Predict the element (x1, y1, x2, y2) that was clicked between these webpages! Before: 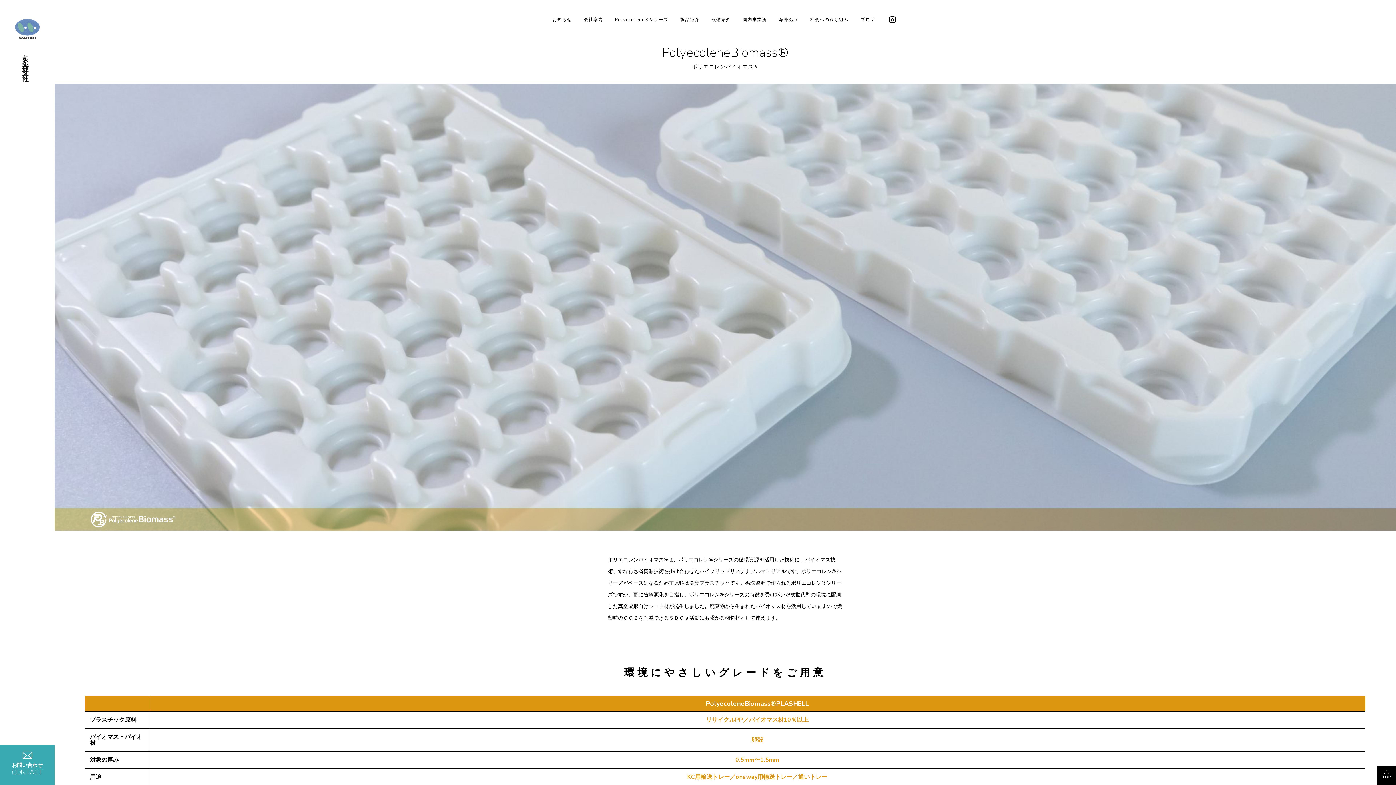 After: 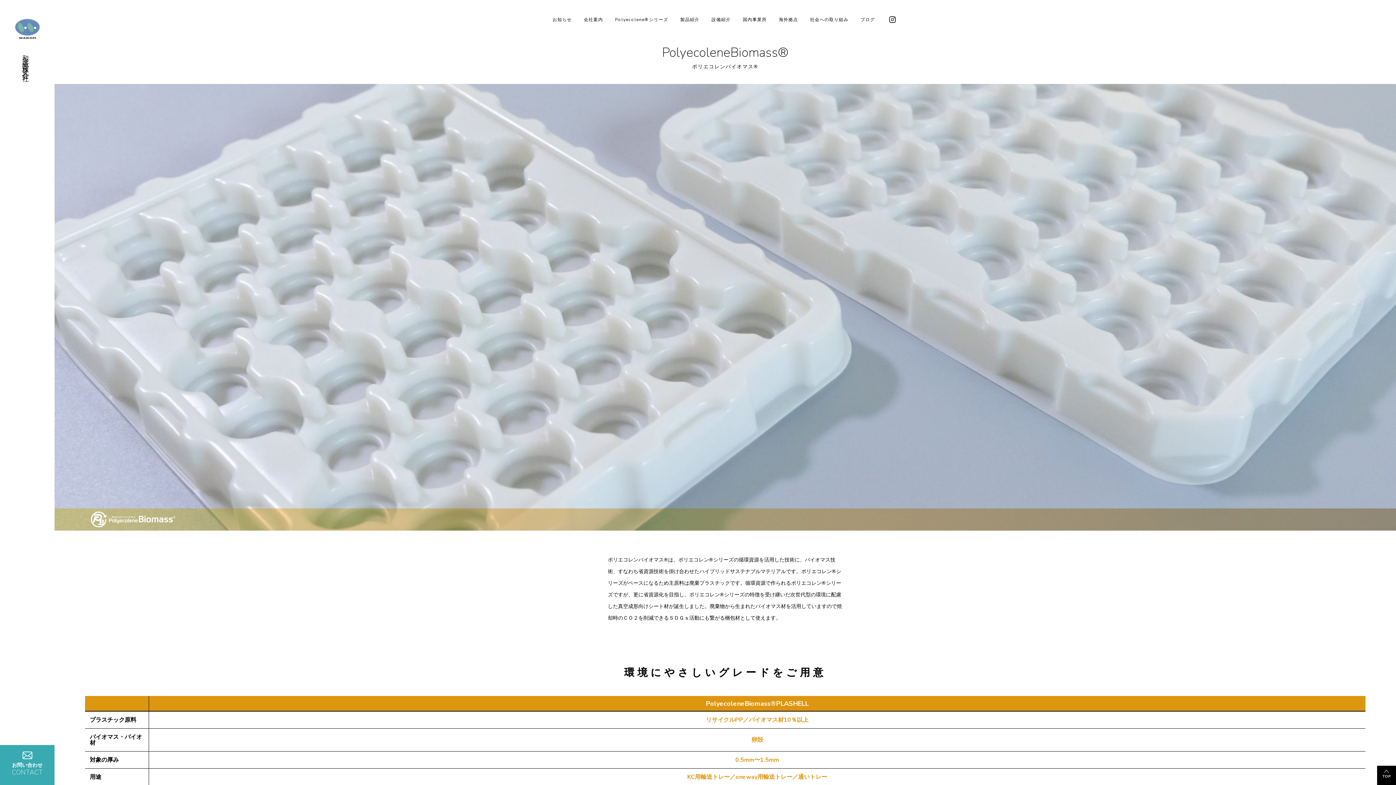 Action: bbox: (1377, 766, 1396, 785)